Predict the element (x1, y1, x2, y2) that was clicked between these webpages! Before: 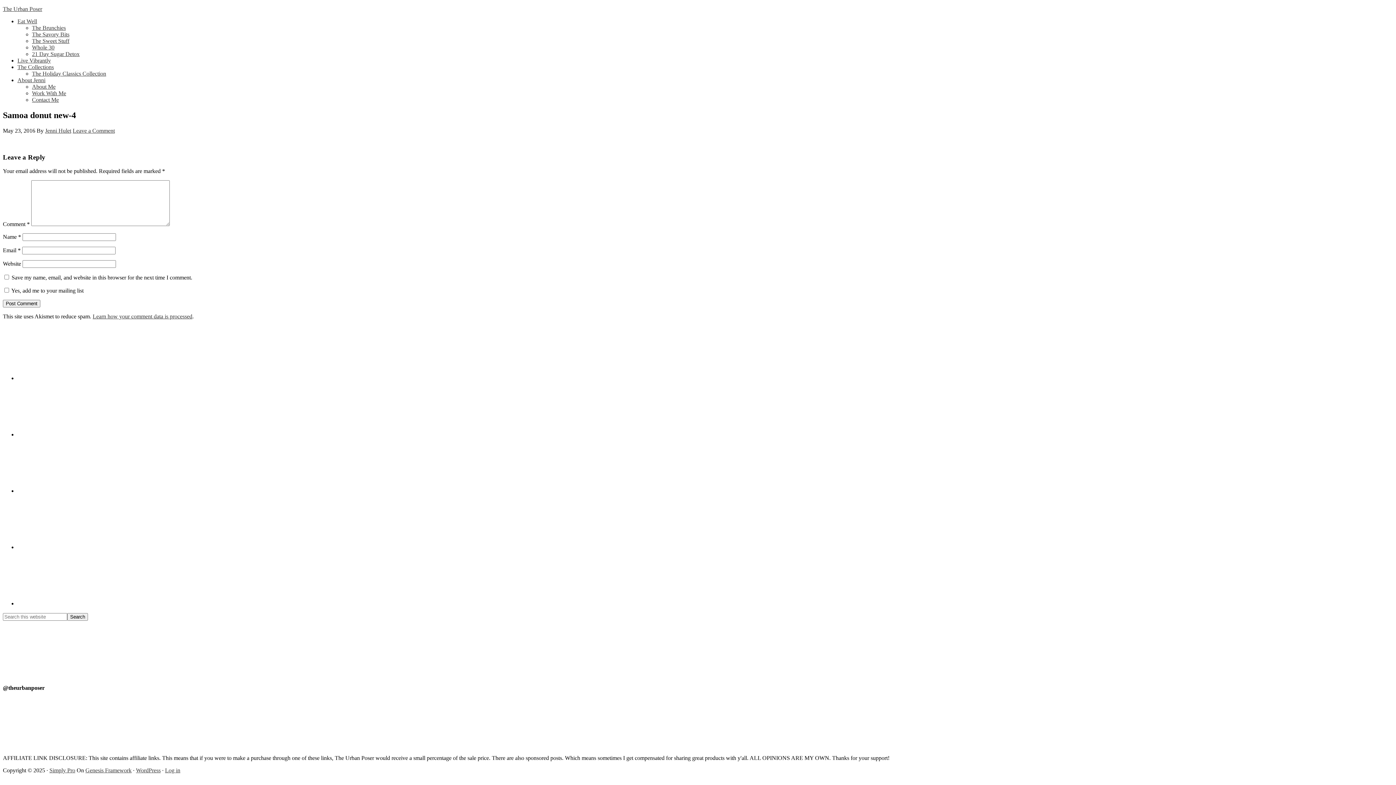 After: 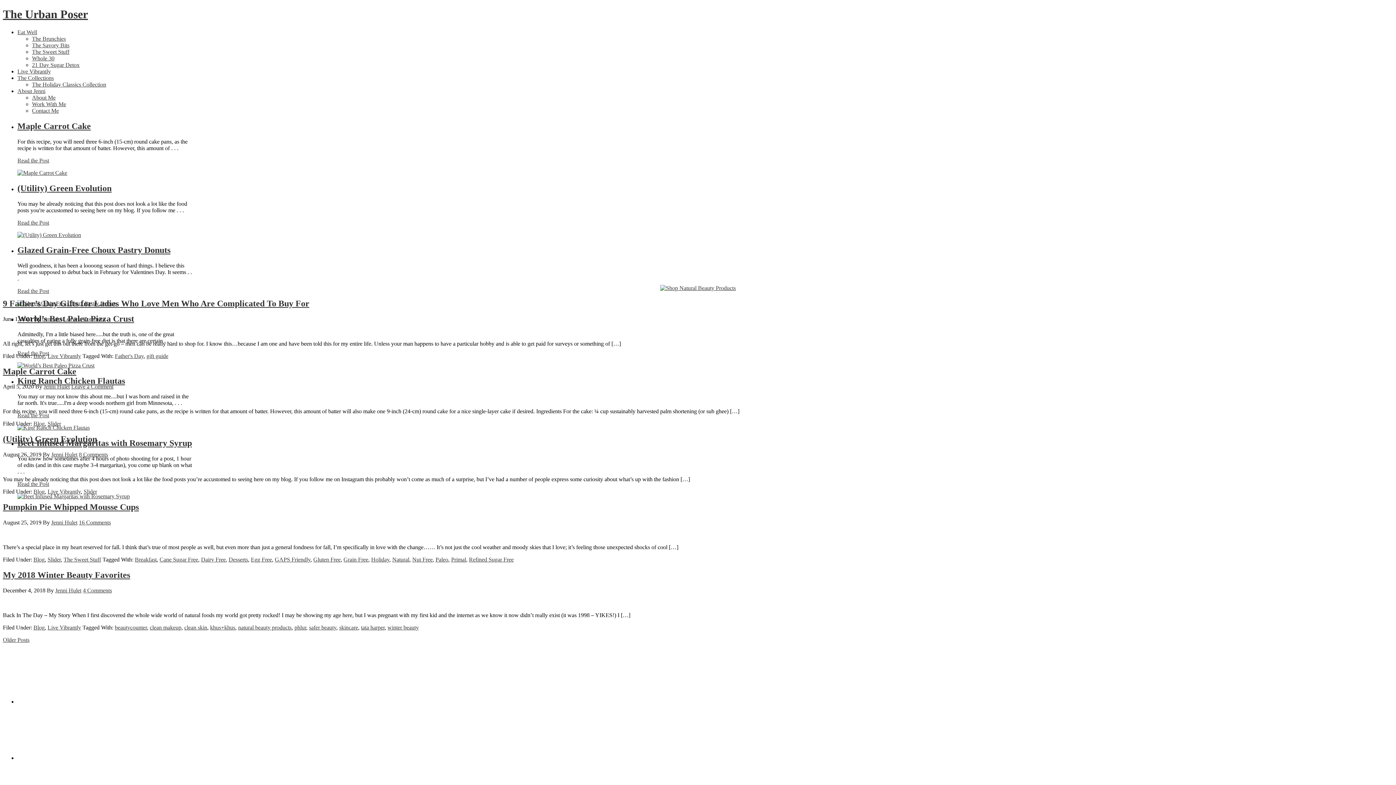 Action: bbox: (17, 64, 53, 70) label: The Collections